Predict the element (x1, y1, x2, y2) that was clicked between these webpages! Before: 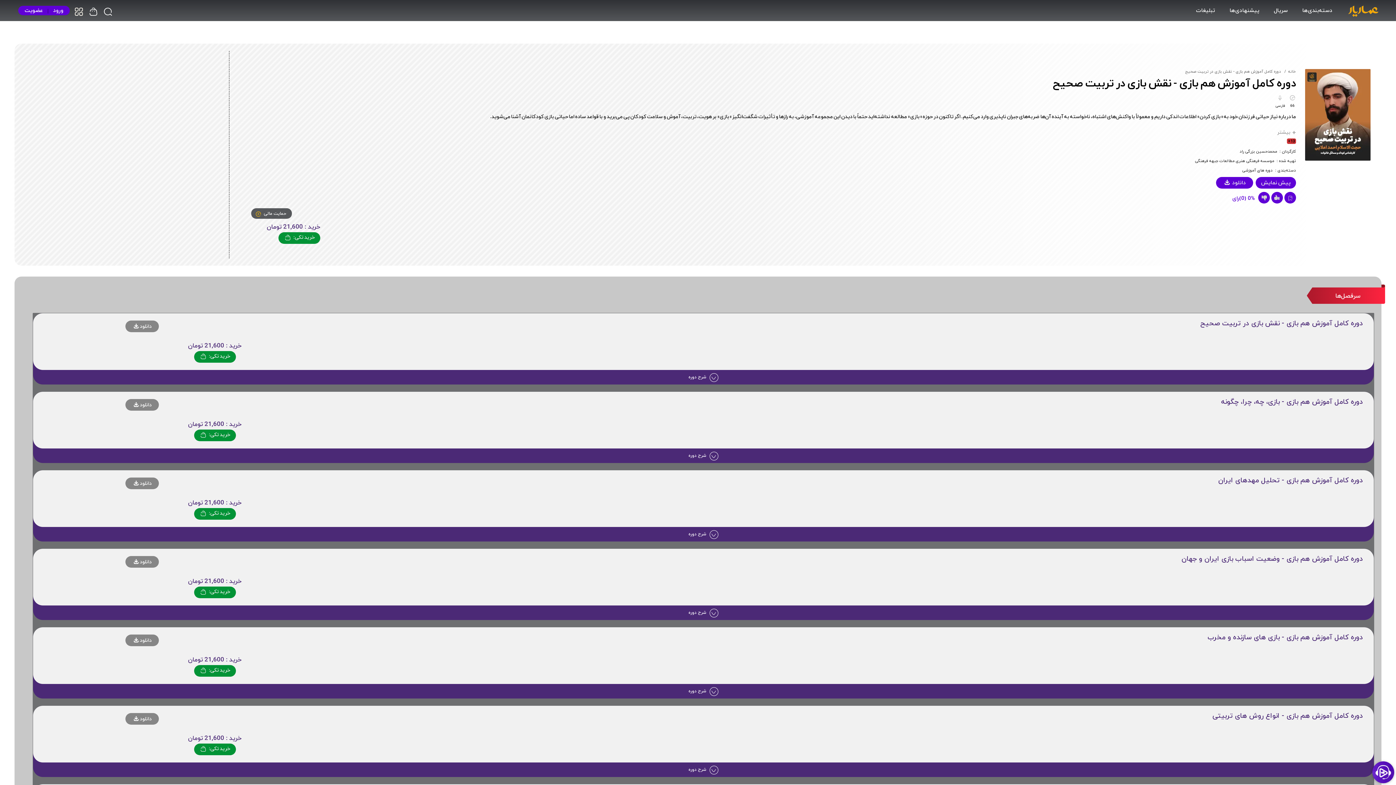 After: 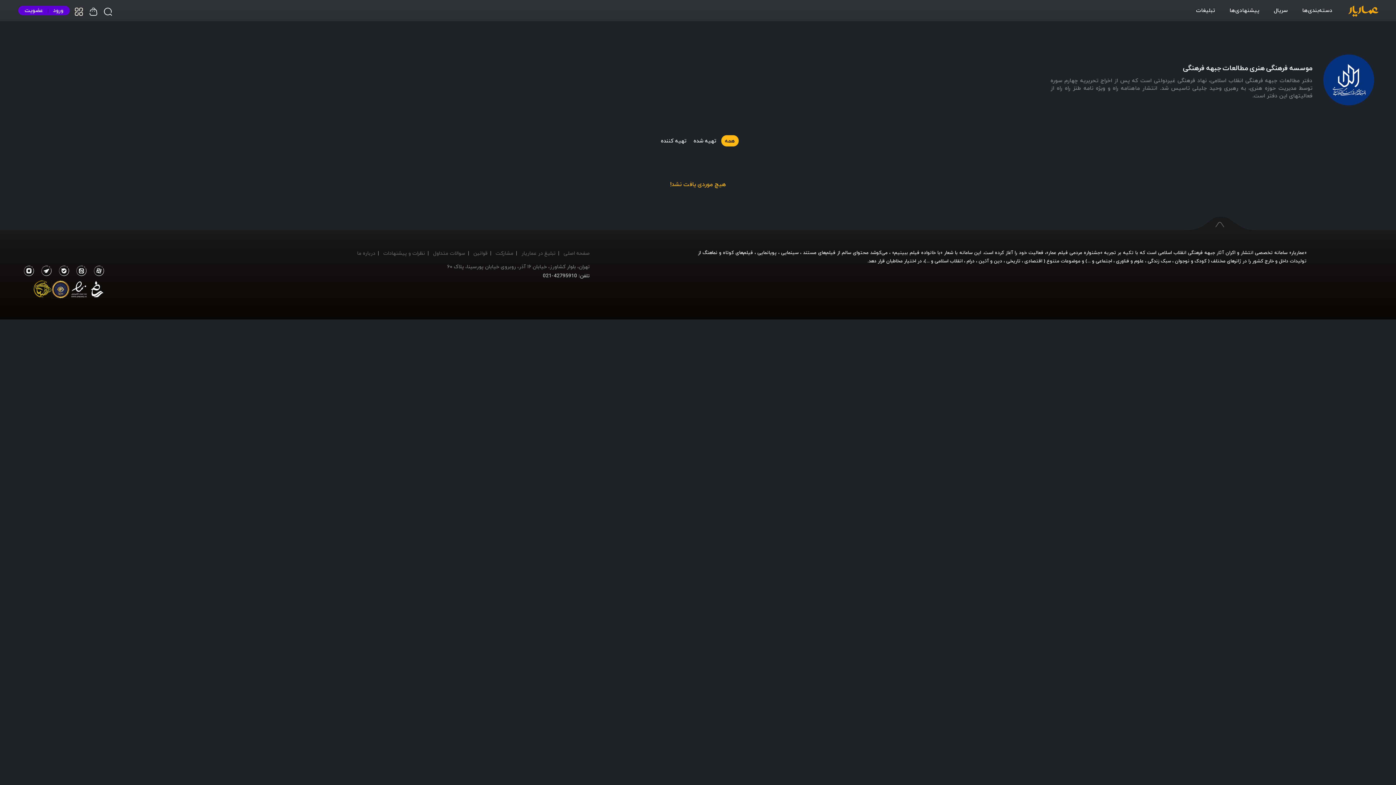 Action: label: موسسه فرهنگی هنری مطالعات جبهه فرهنگی bbox: (1195, 157, 1274, 164)